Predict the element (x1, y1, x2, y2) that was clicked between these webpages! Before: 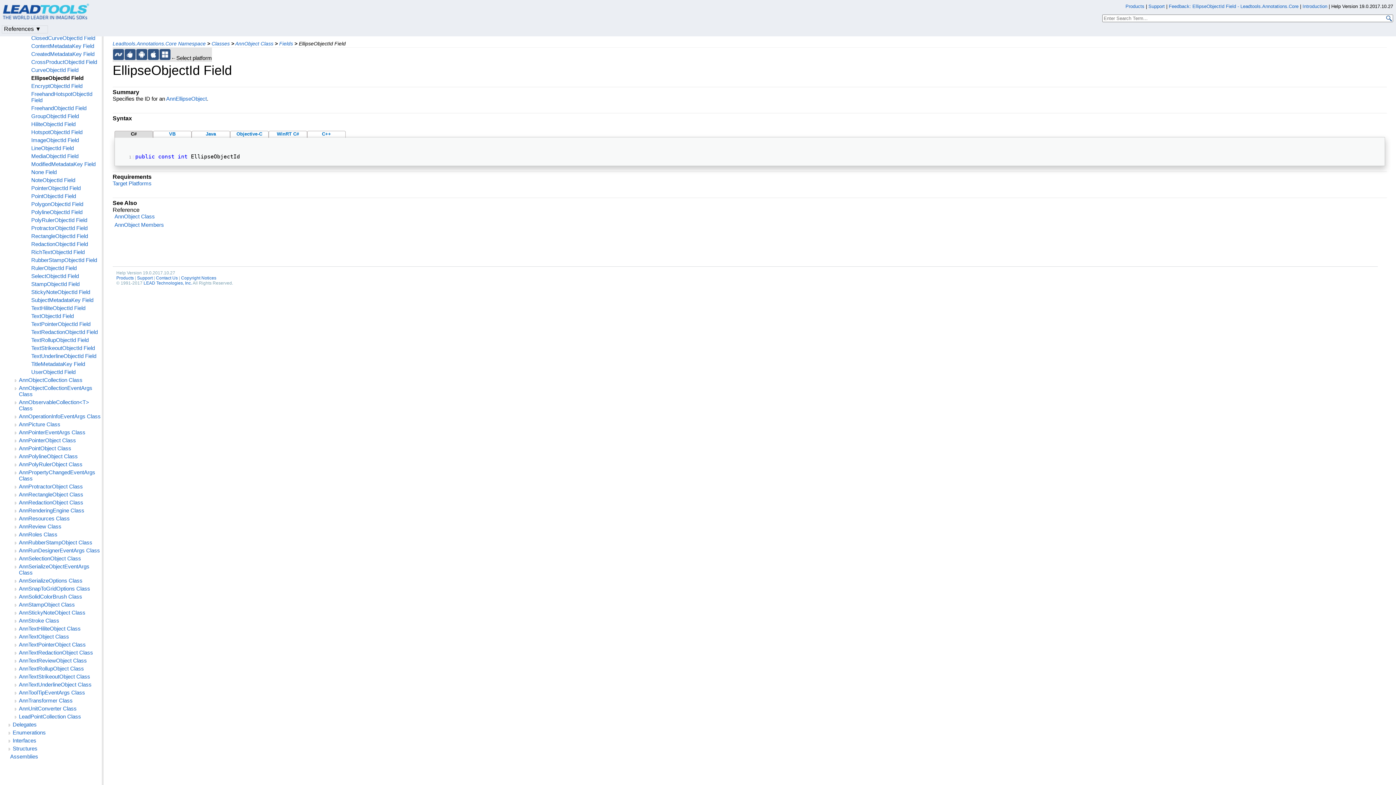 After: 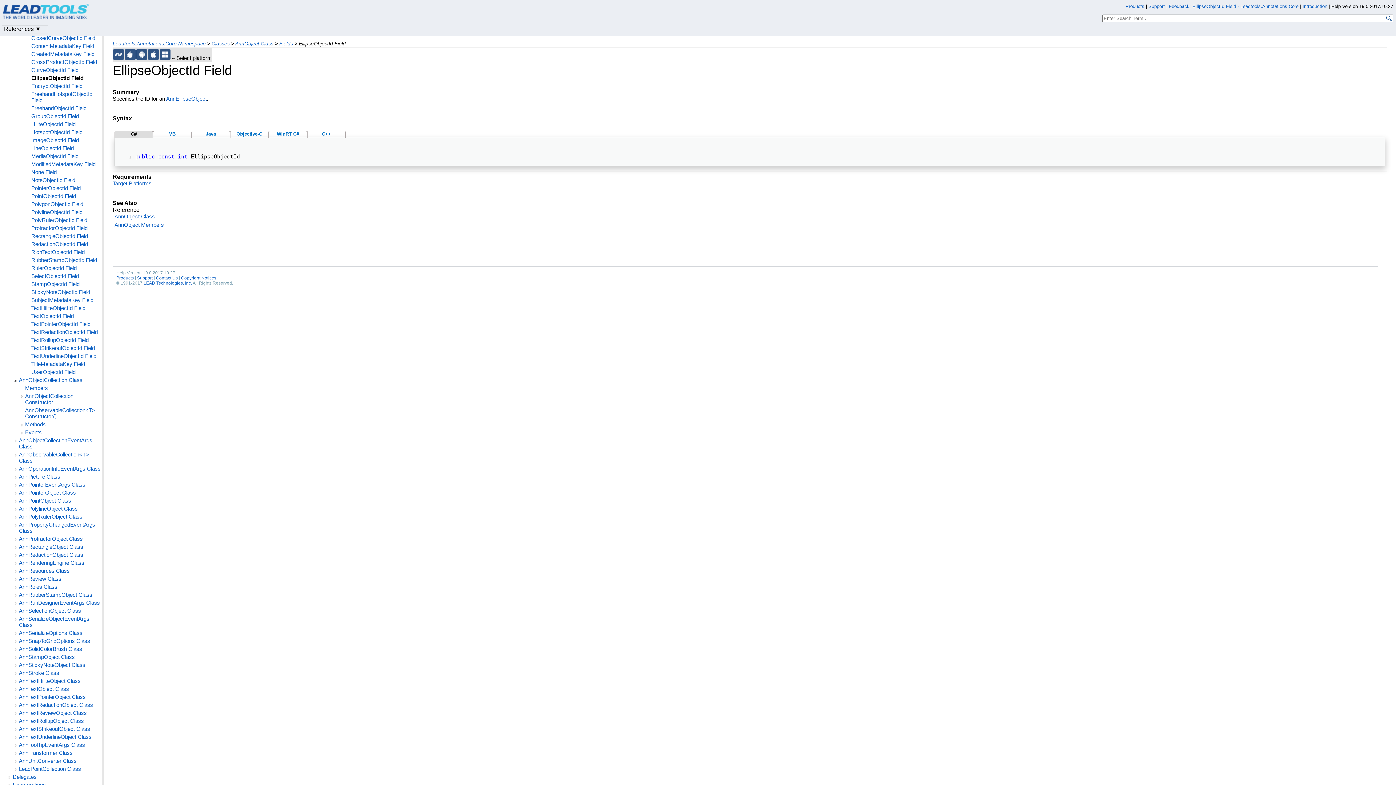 Action: bbox: (12, 377, 18, 384)